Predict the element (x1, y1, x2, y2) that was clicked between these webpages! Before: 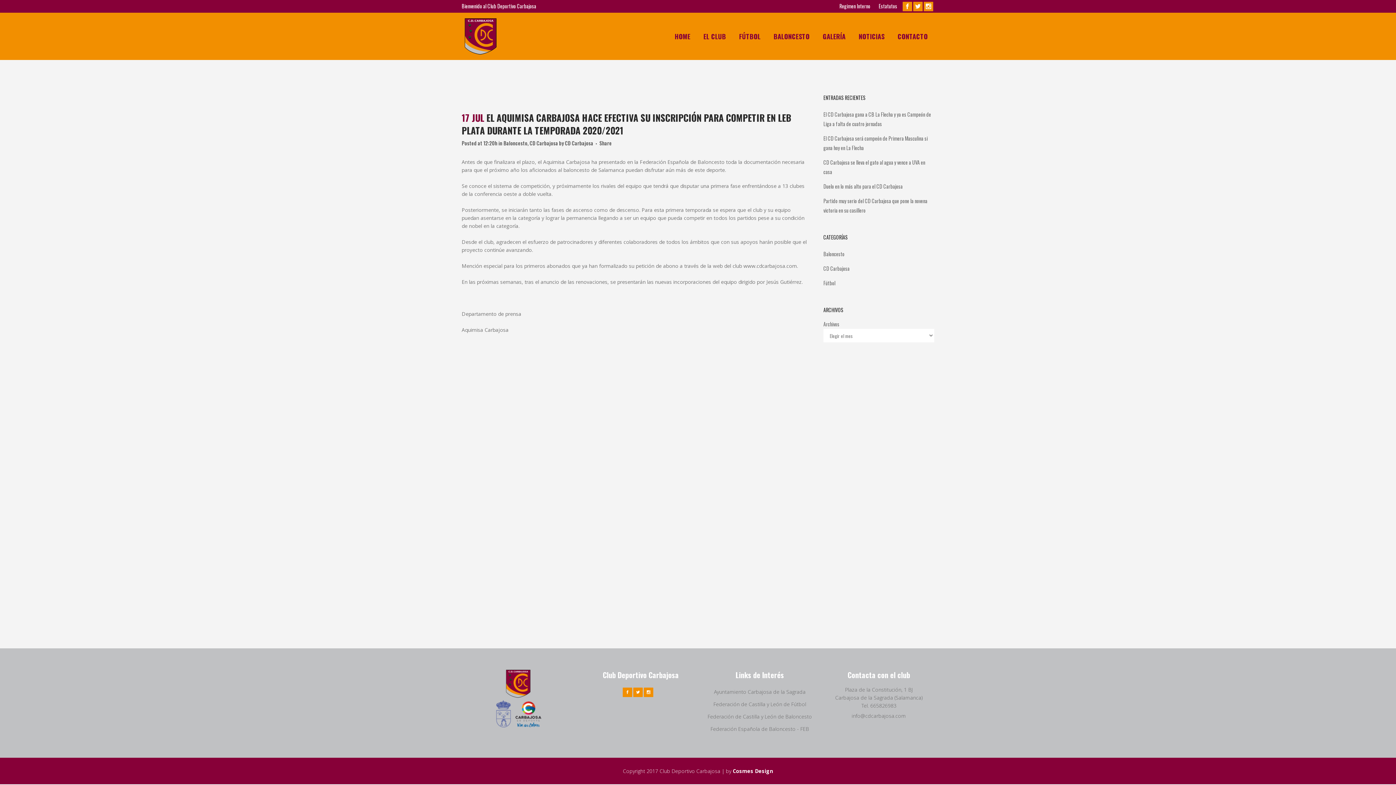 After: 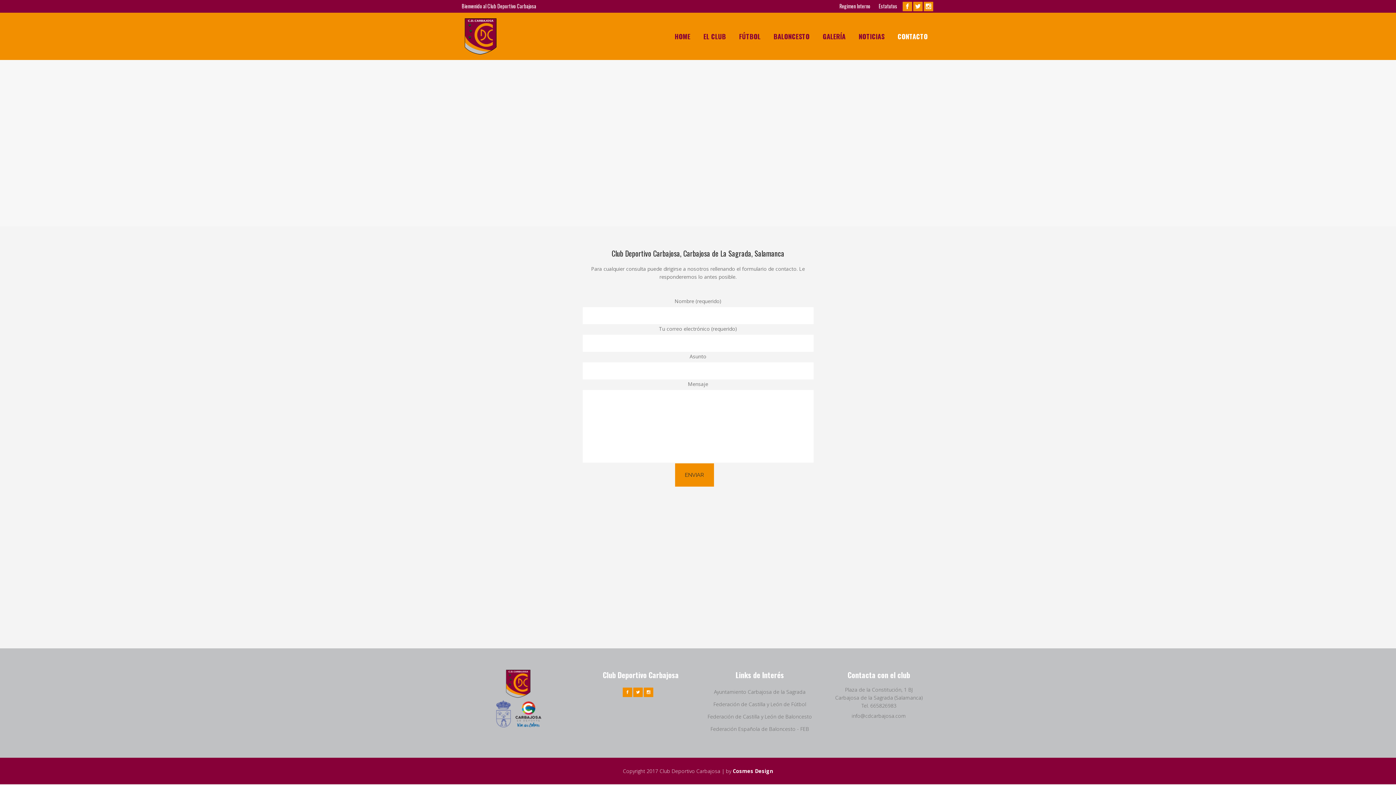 Action: bbox: (891, 12, 934, 60) label: CONTACTO